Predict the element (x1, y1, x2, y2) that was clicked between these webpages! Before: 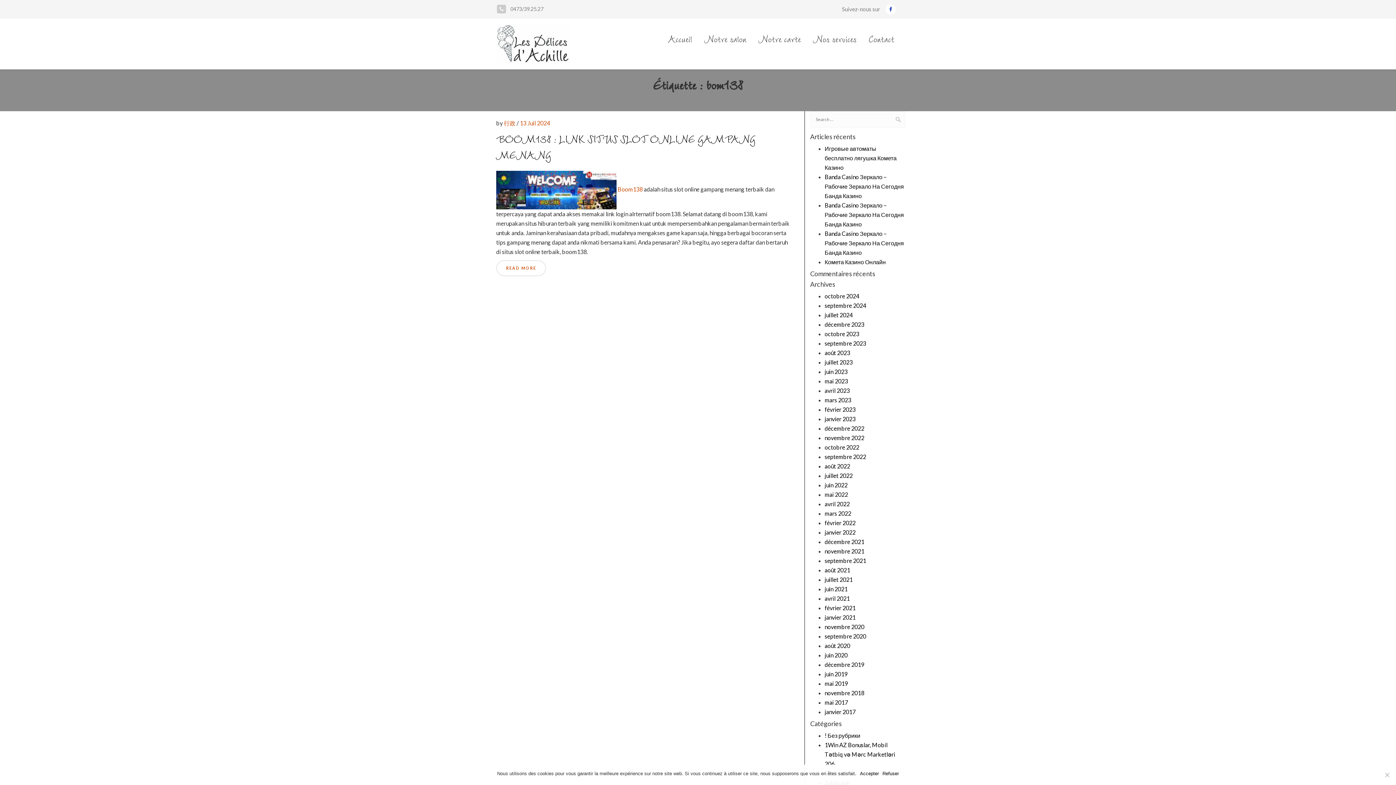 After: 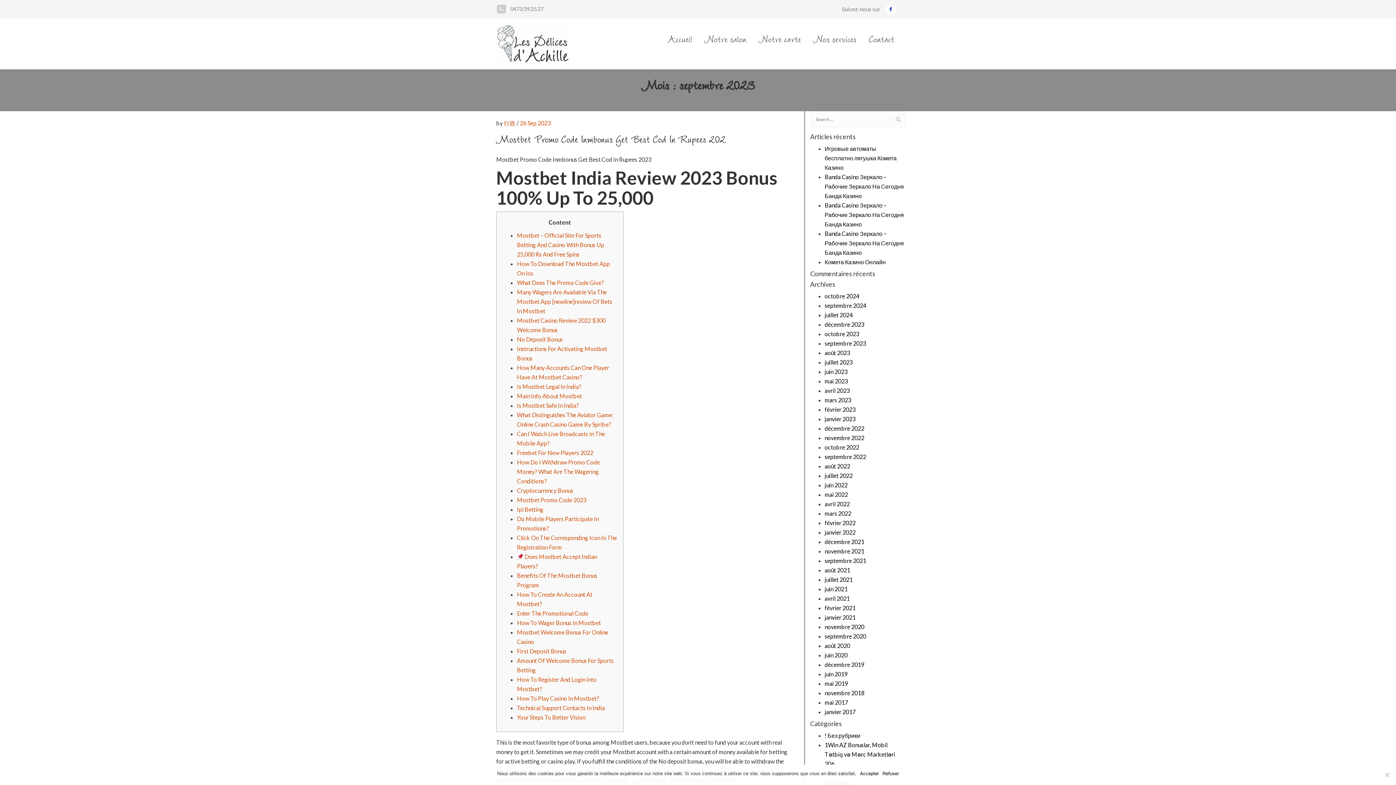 Action: label: septembre 2023 bbox: (824, 340, 866, 346)